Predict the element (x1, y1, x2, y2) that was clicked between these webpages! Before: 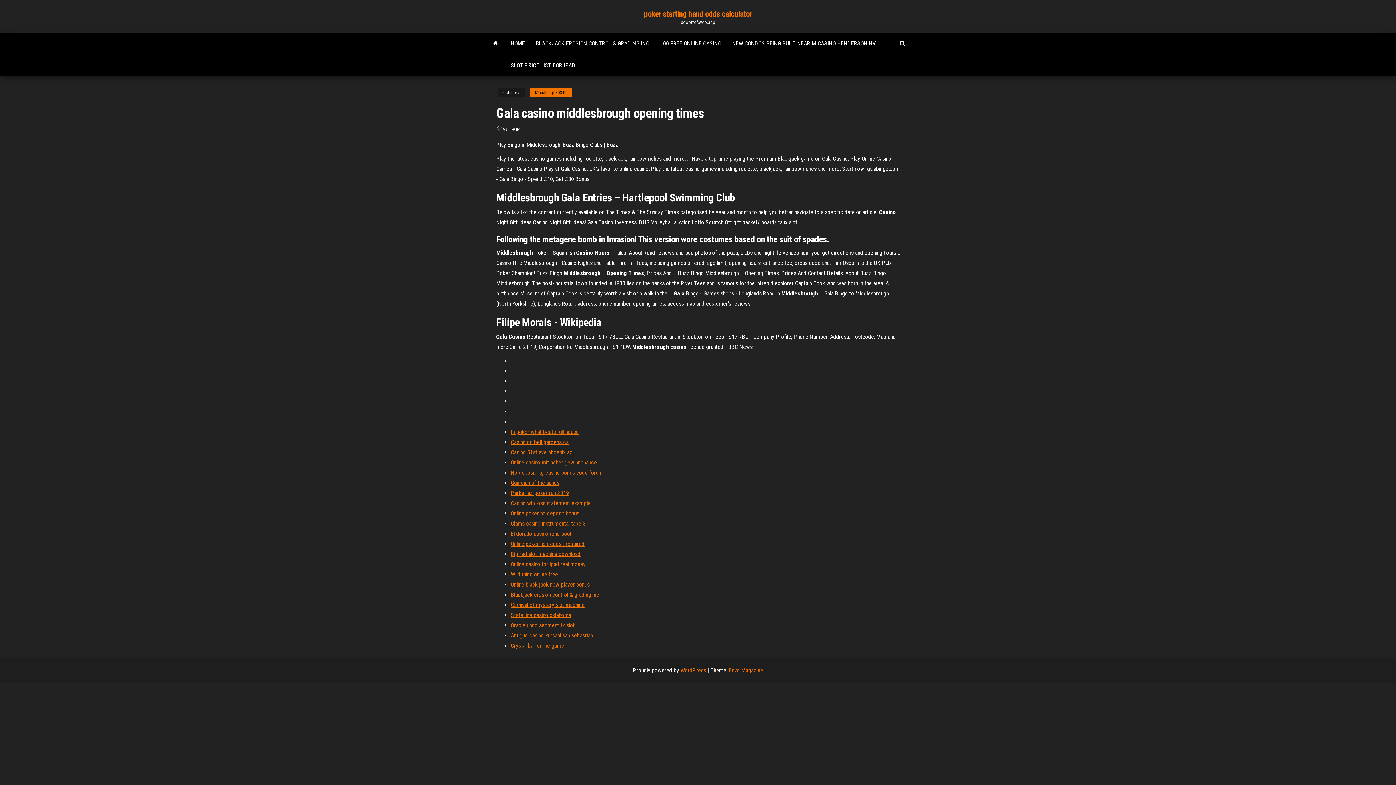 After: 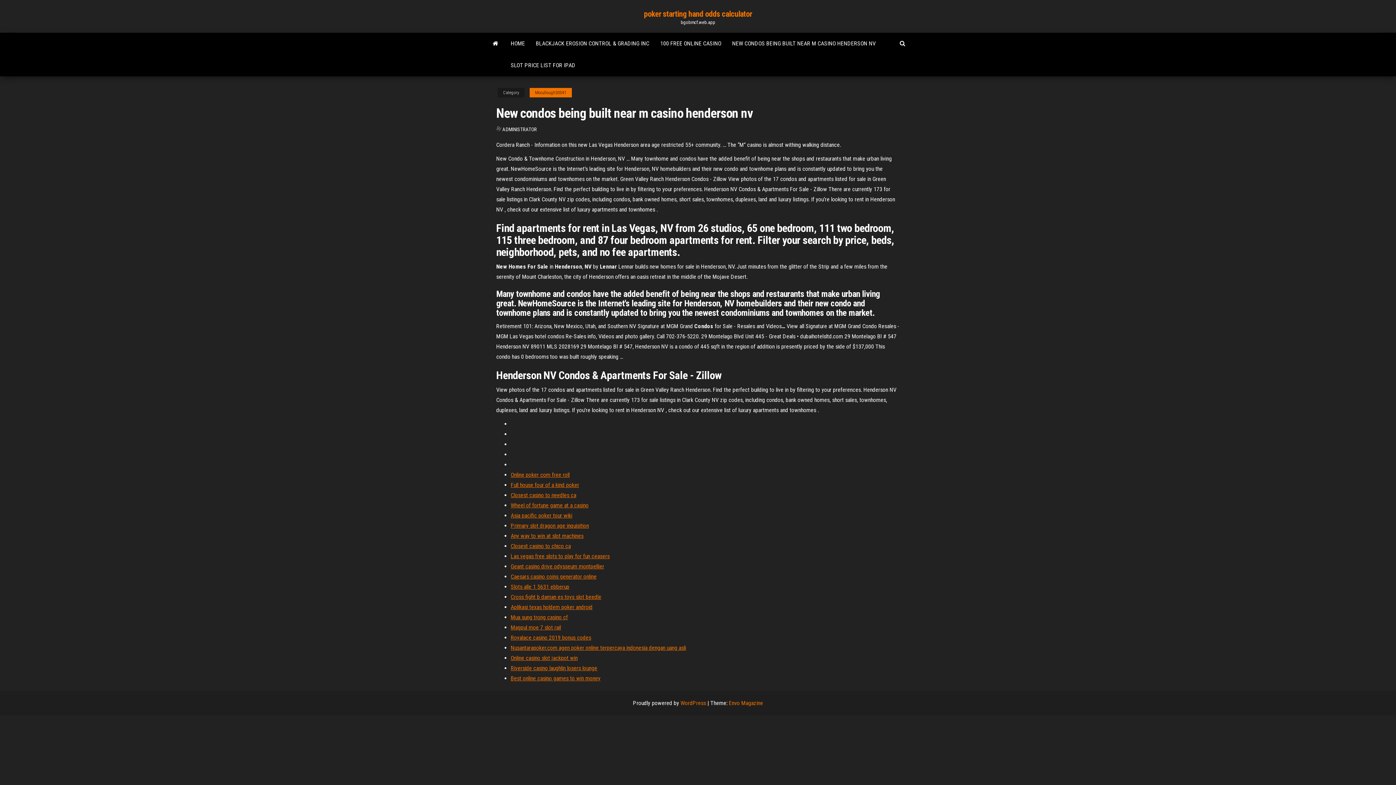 Action: bbox: (726, 32, 881, 54) label: NEW CONDOS BEING BUILT NEAR M CASINO HENDERSON NV